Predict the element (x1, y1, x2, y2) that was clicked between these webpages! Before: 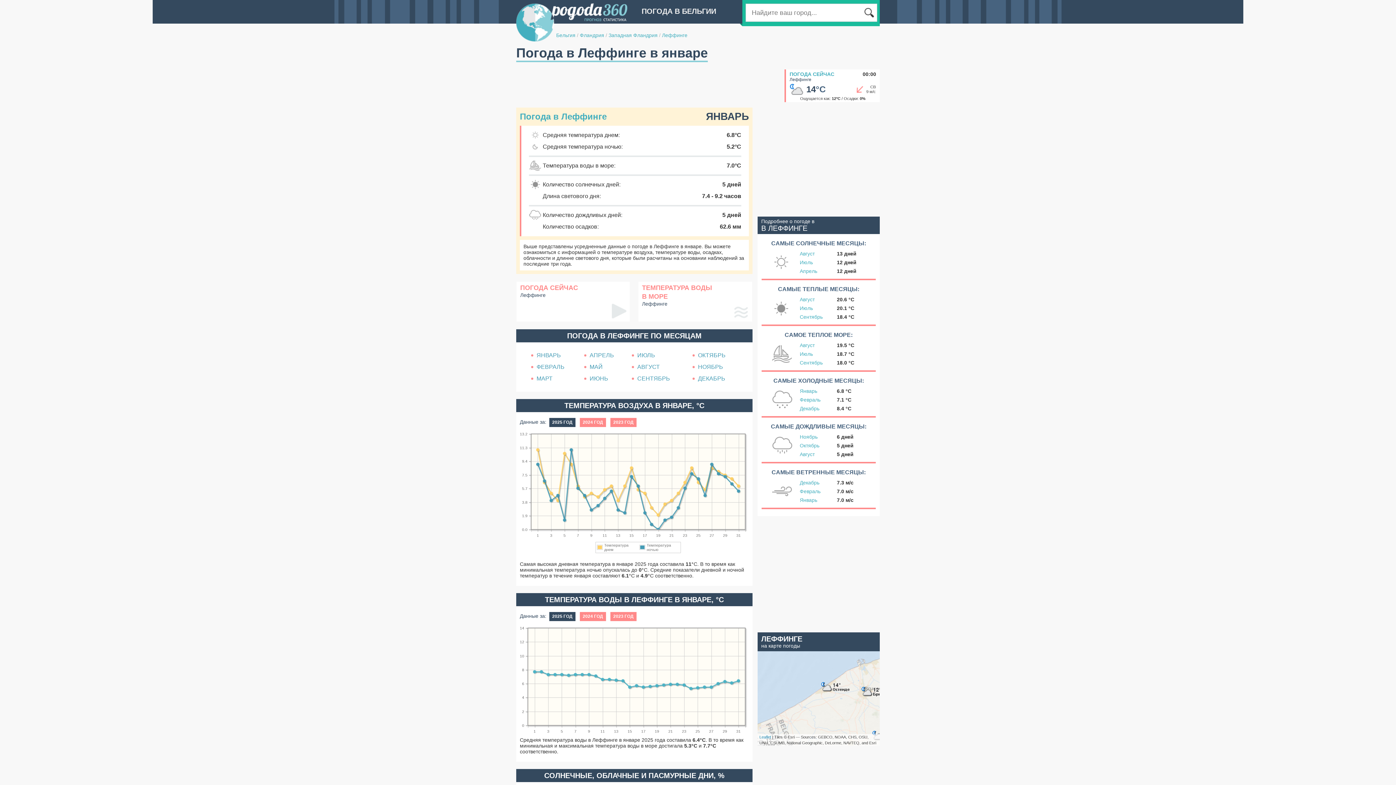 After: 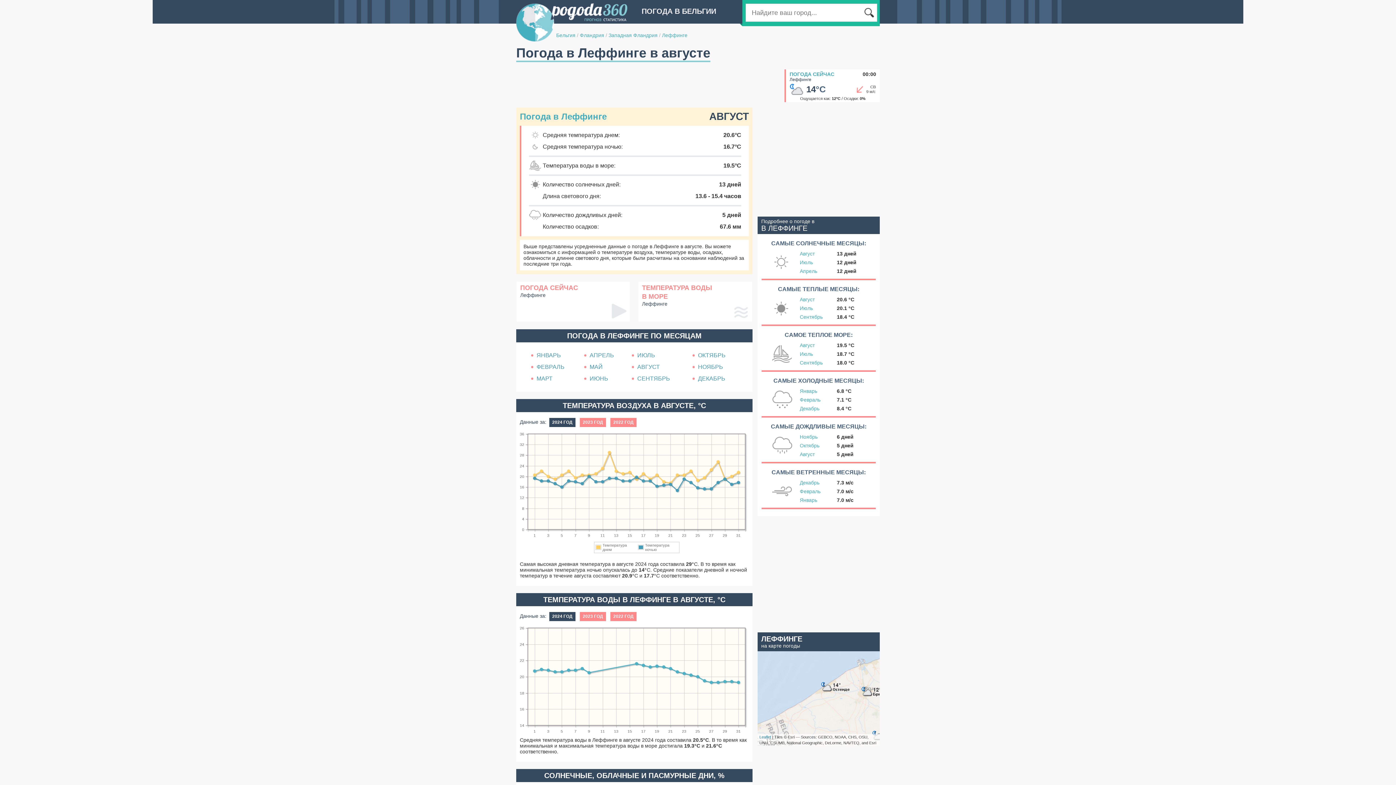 Action: label: Август bbox: (800, 451, 814, 457)